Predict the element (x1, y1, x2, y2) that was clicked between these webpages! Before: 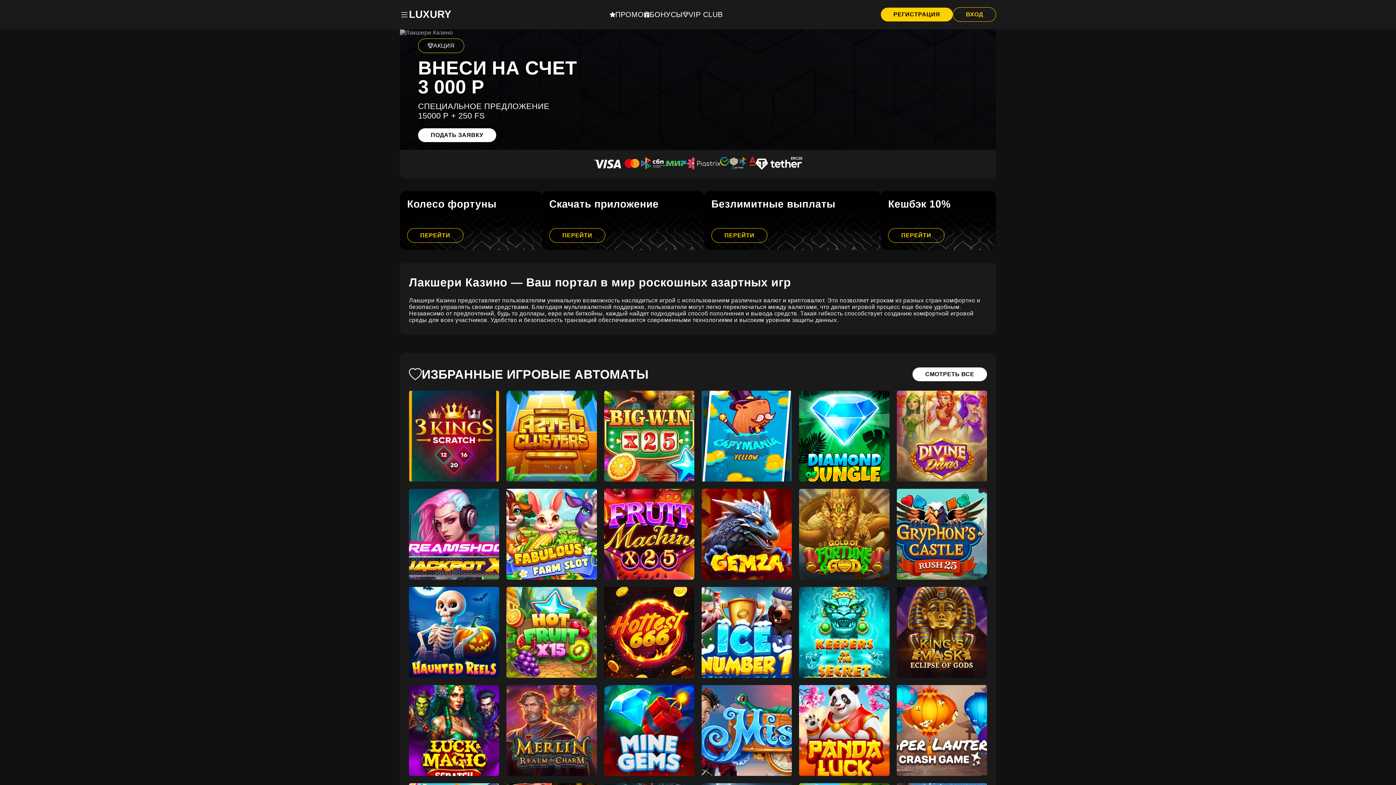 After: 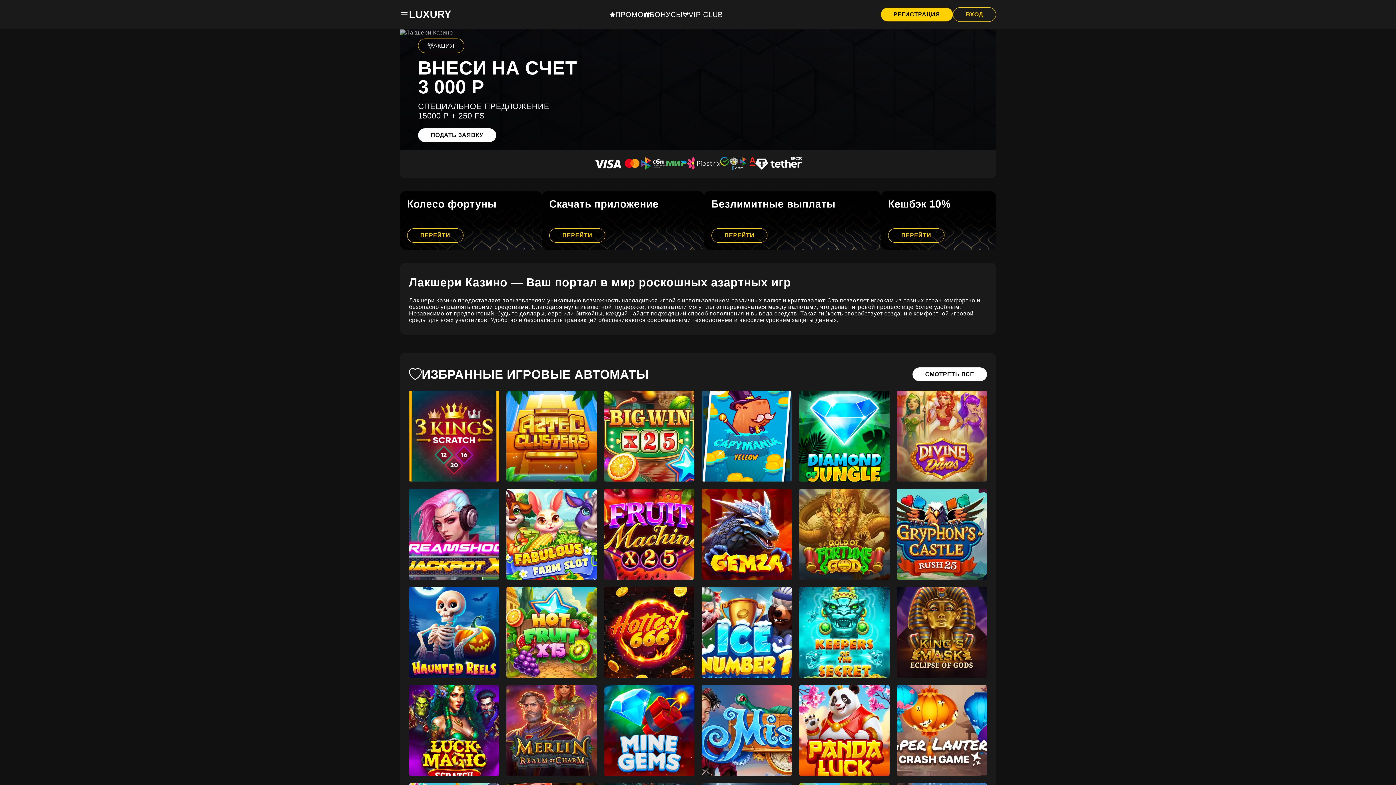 Action: label: Aztec Clusters bbox: (506, 390, 596, 481)